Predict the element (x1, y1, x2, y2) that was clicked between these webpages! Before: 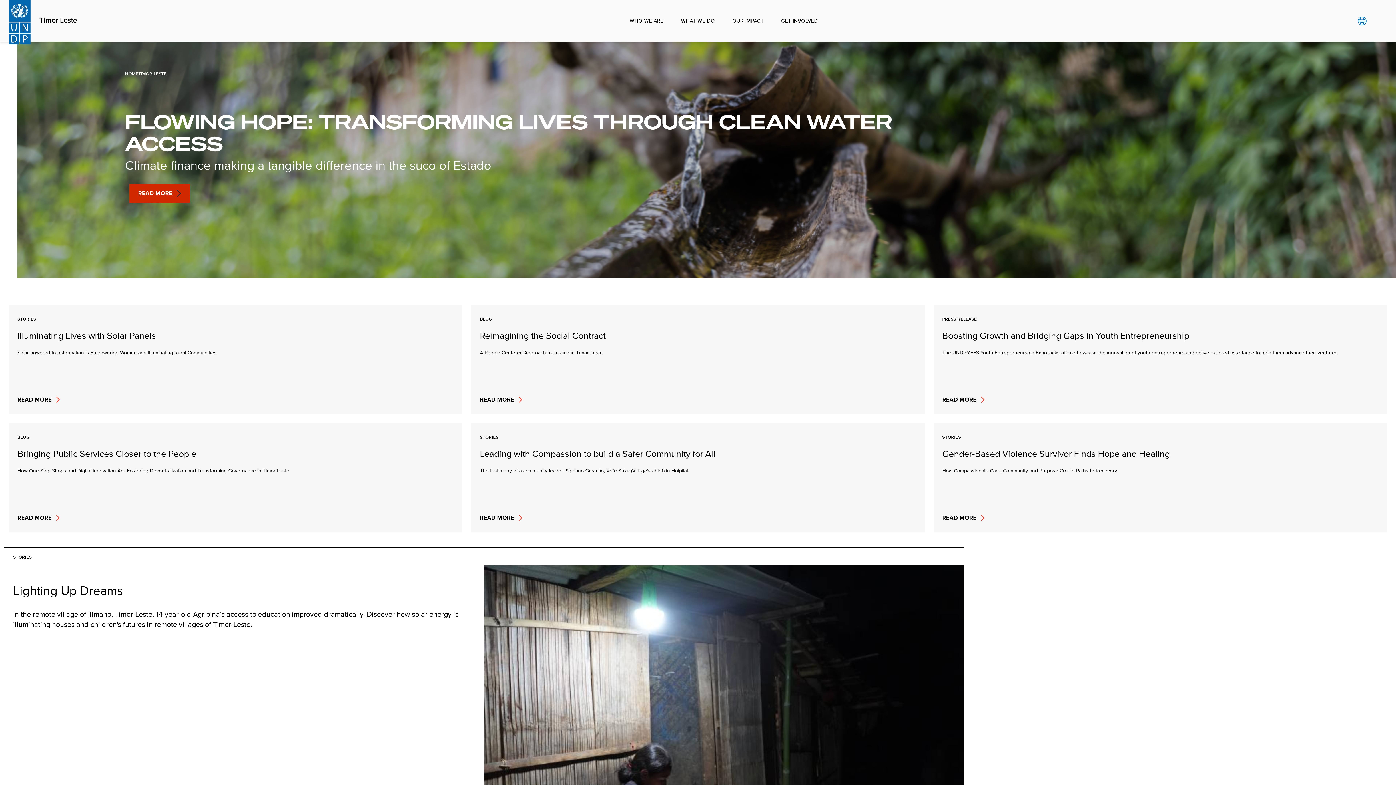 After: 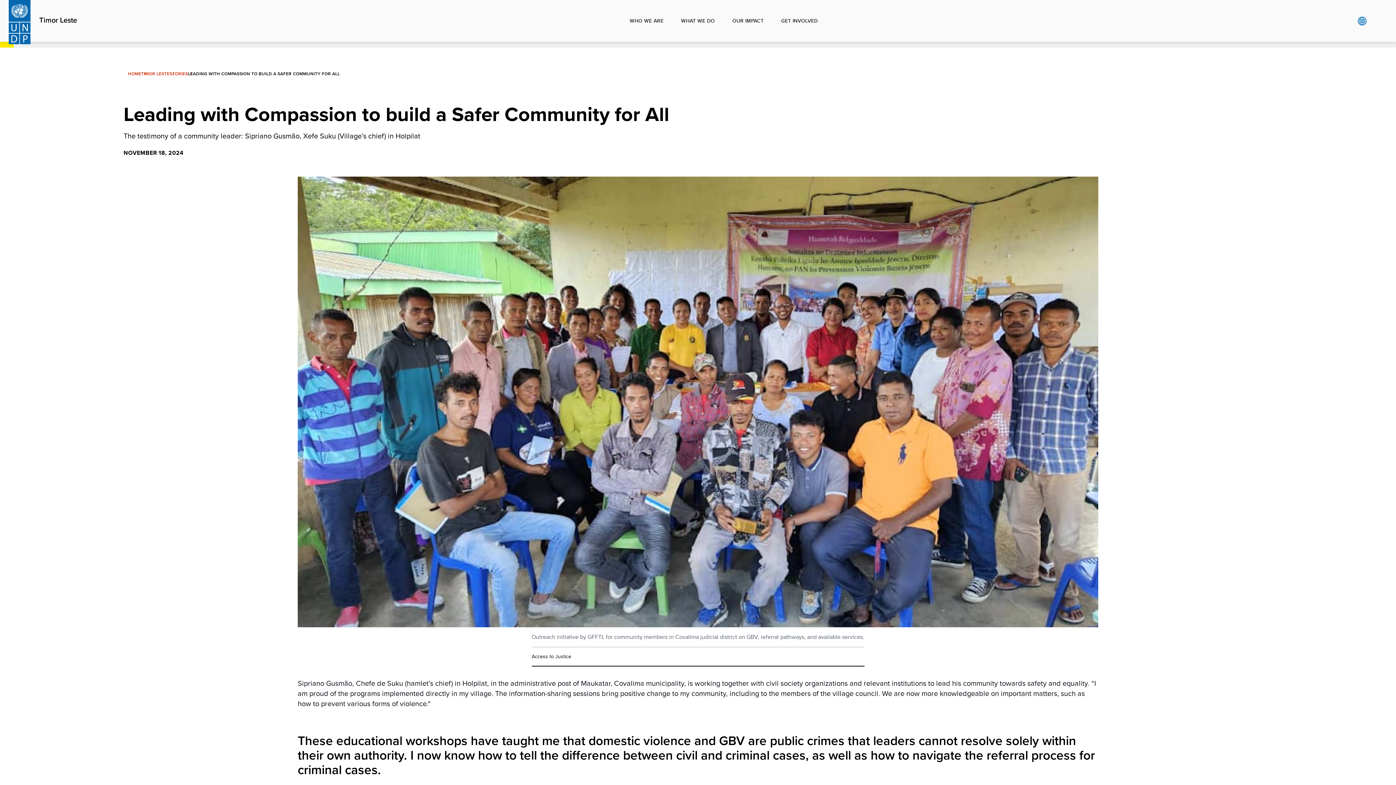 Action: bbox: (471, 423, 925, 532) label: STORIES
Leading with Compassion to build a Safer Community for All

The testimony of a community leader: Sipriano Gusmão, Xefe Suku (Village’s chief) in Holpilat

READ MORE